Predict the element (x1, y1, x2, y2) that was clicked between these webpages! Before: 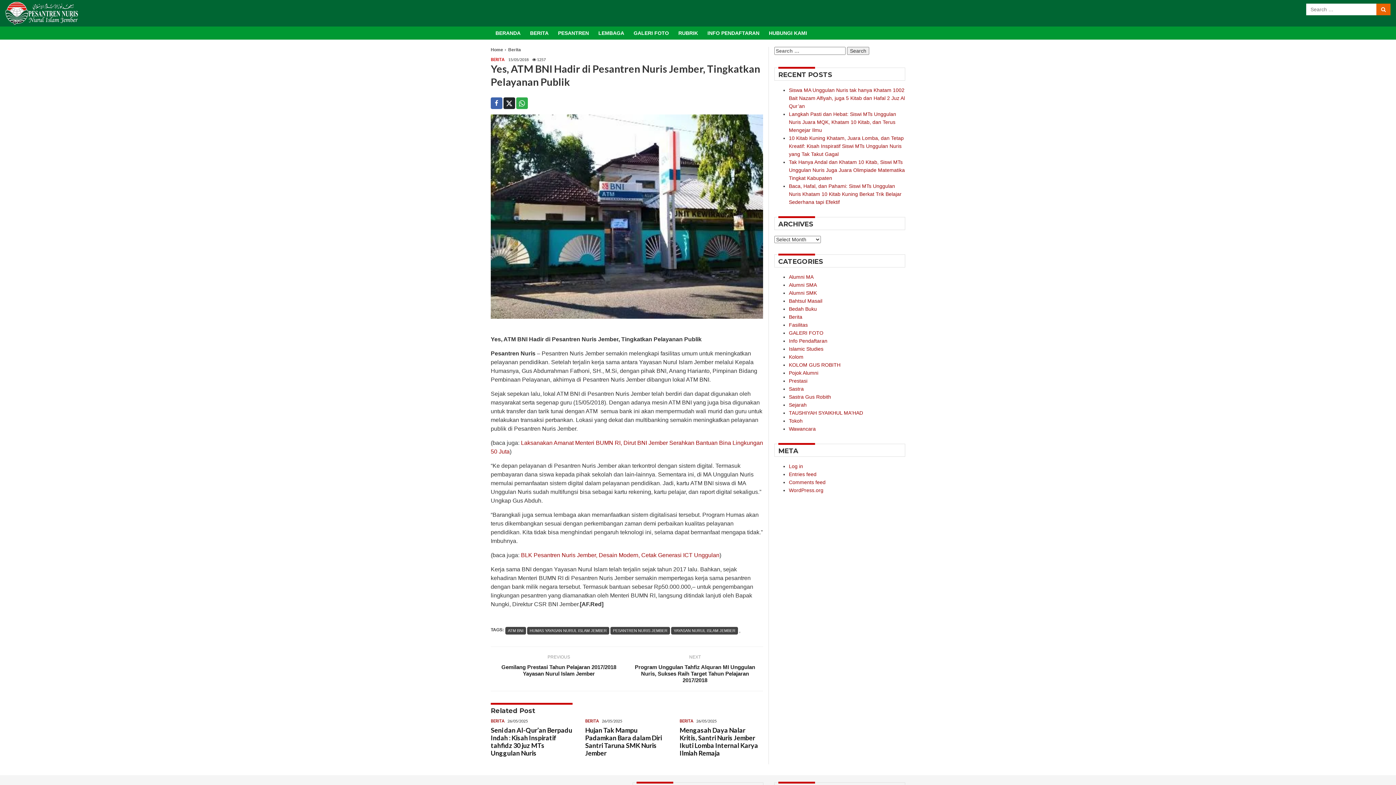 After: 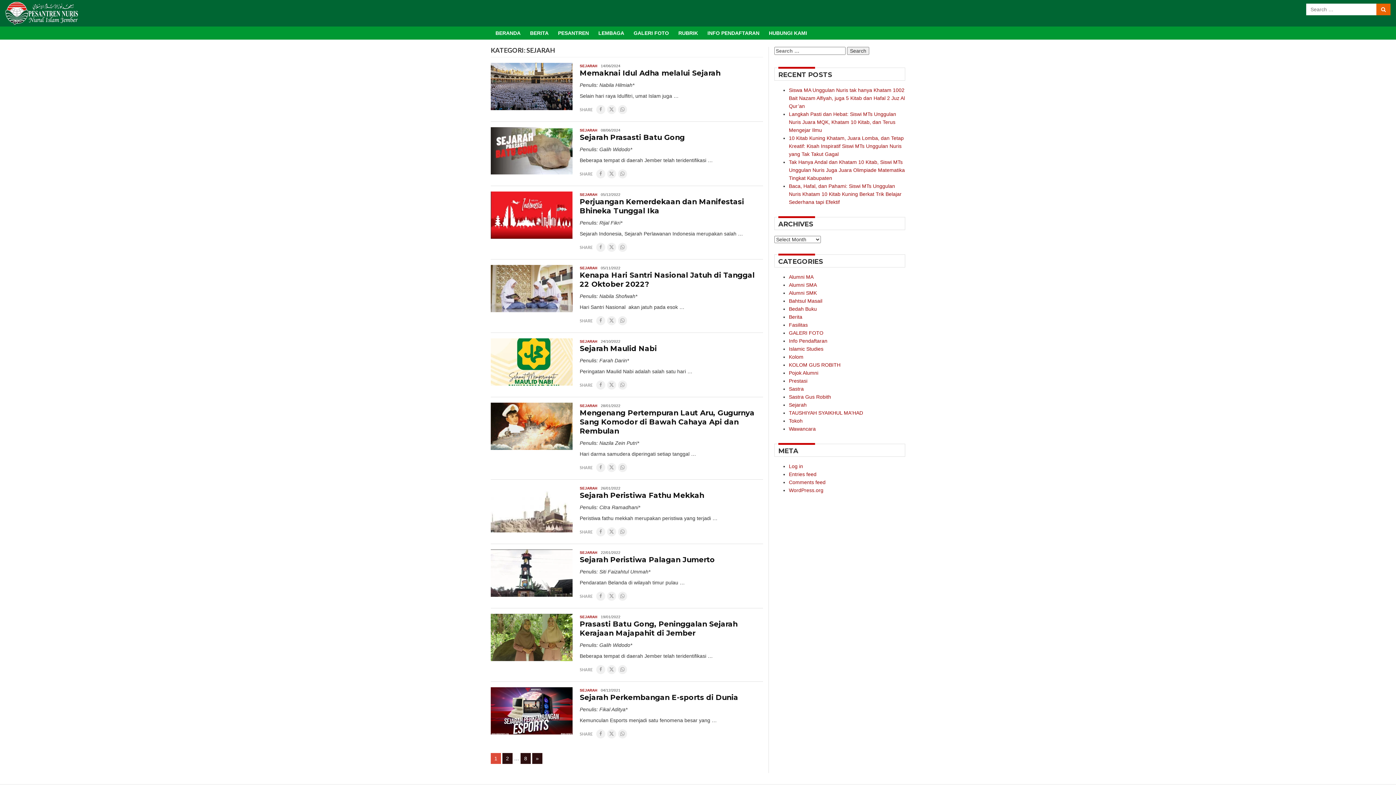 Action: bbox: (789, 402, 806, 408) label: Sejarah